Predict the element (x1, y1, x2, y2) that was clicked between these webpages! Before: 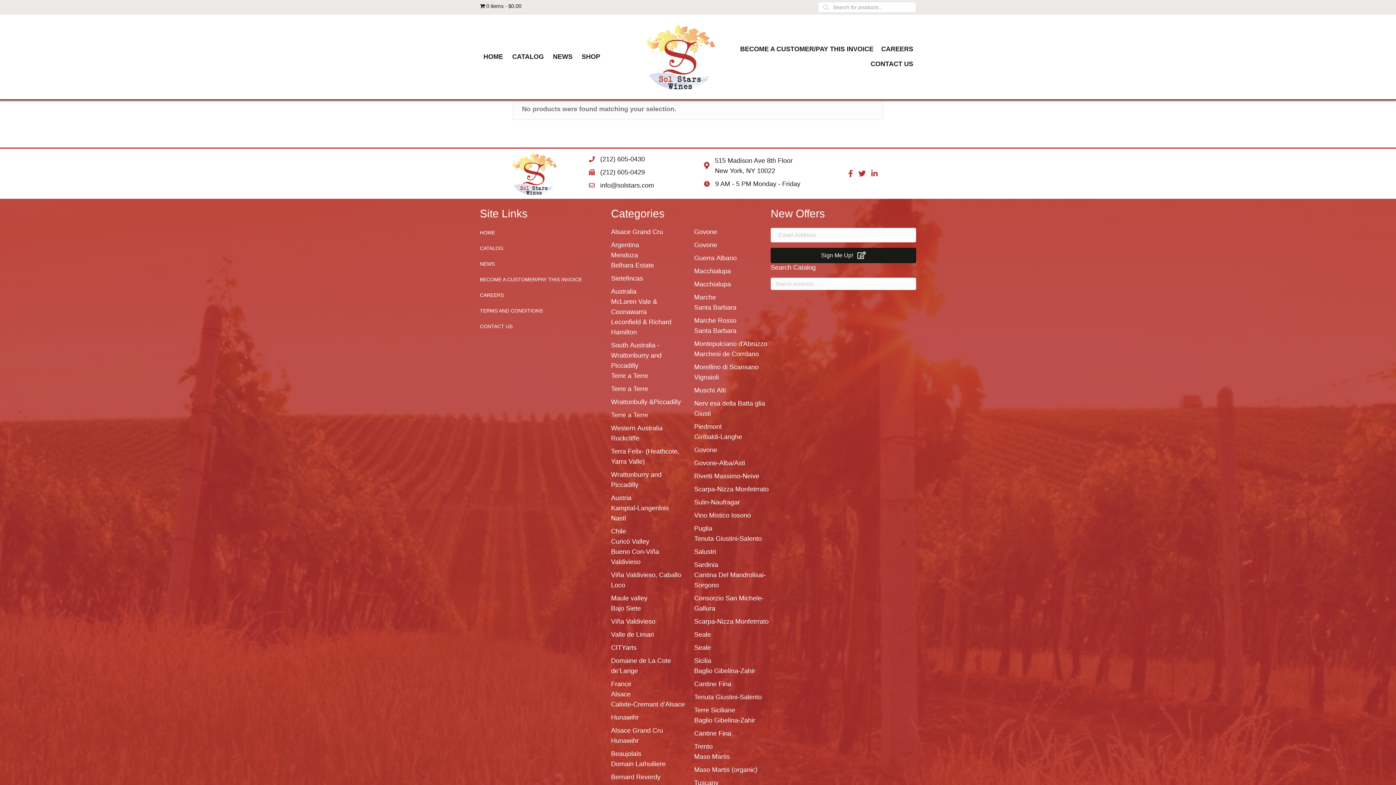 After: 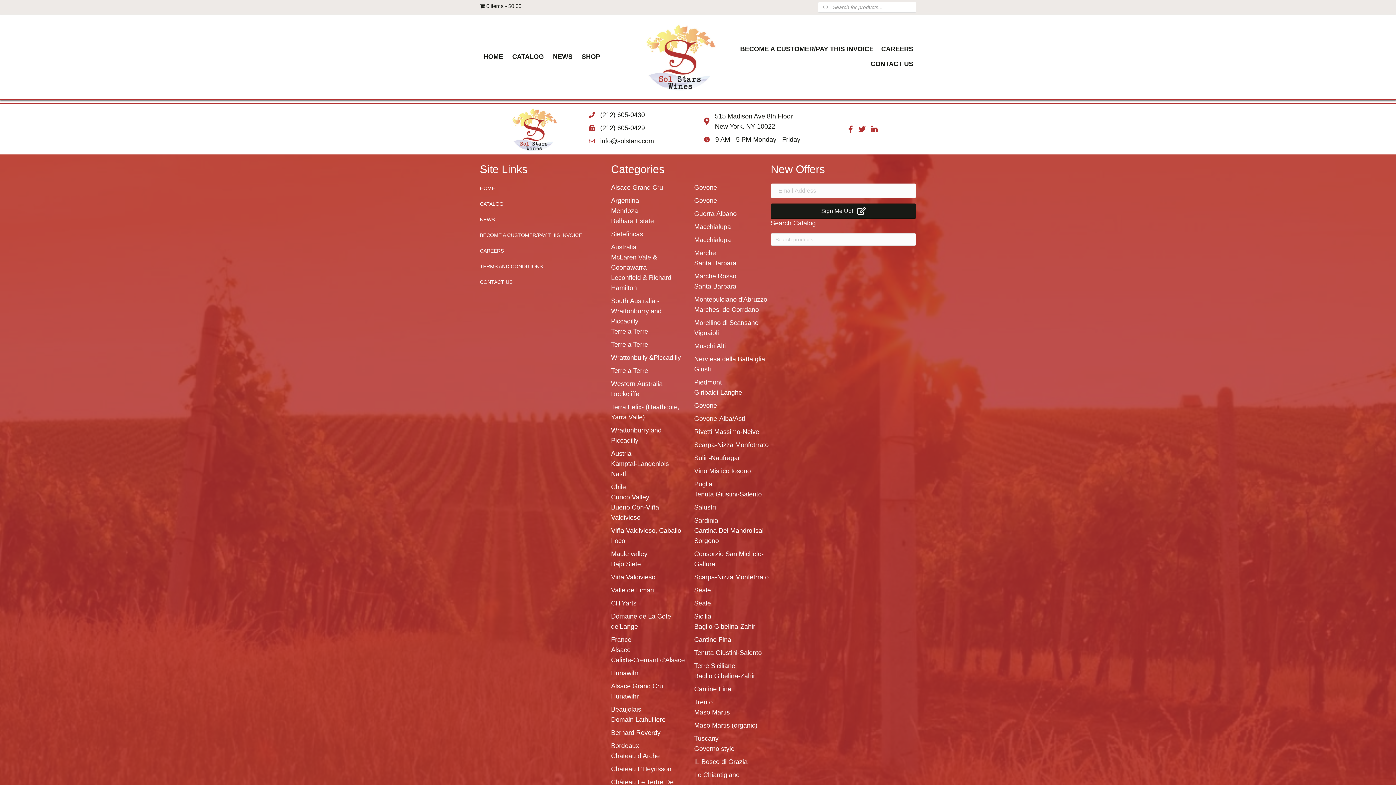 Action: bbox: (694, 267, 731, 275) label: Macchialupa